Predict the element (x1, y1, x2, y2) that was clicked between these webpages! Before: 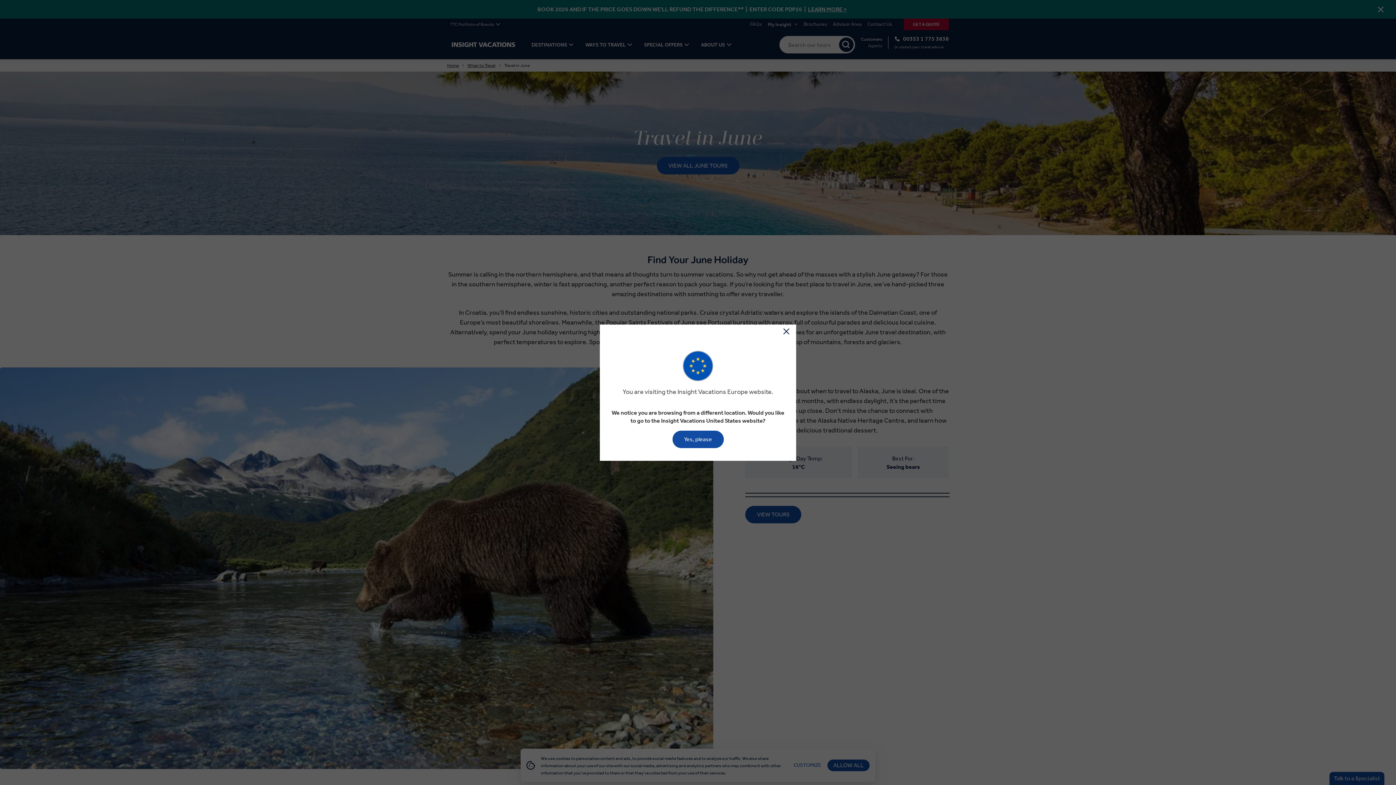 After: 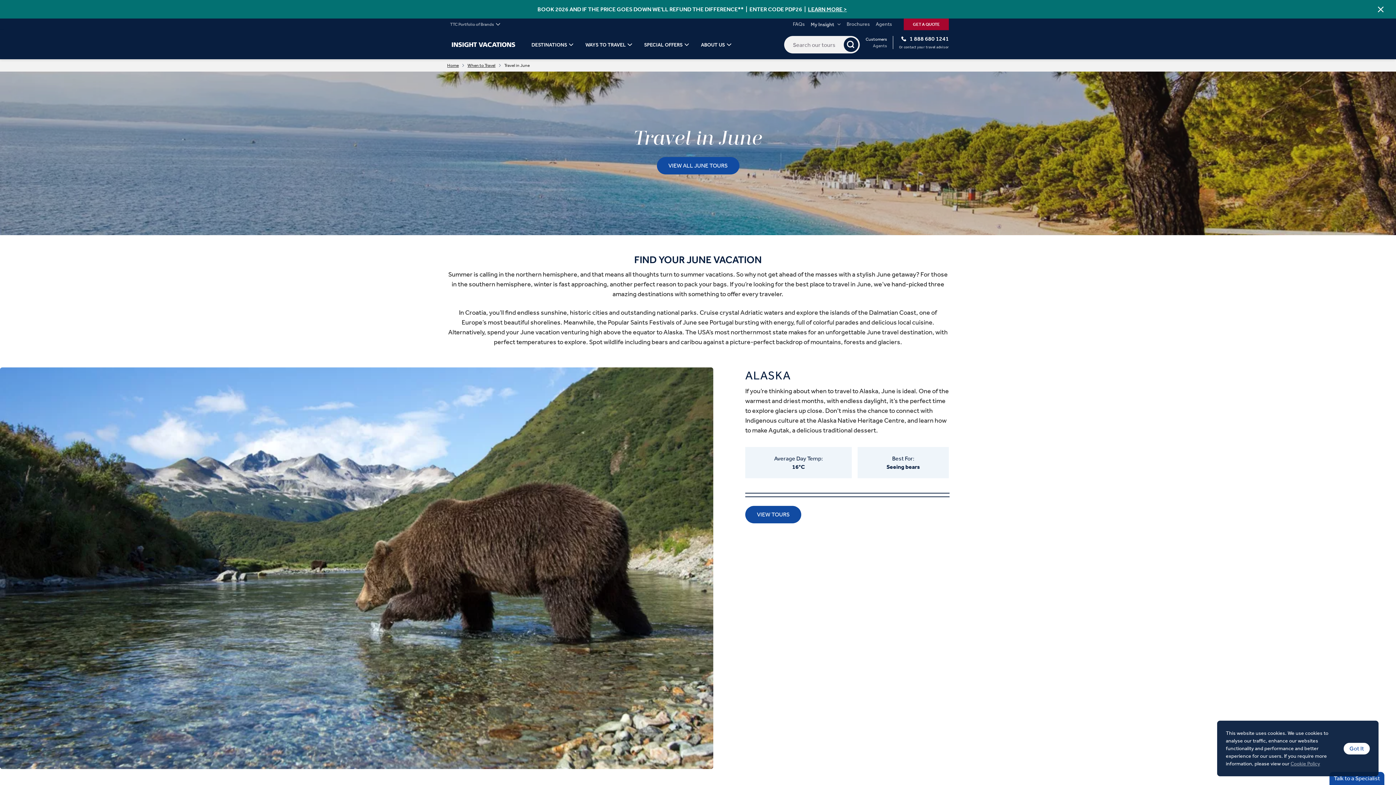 Action: label: Yes, please bbox: (672, 430, 723, 448)